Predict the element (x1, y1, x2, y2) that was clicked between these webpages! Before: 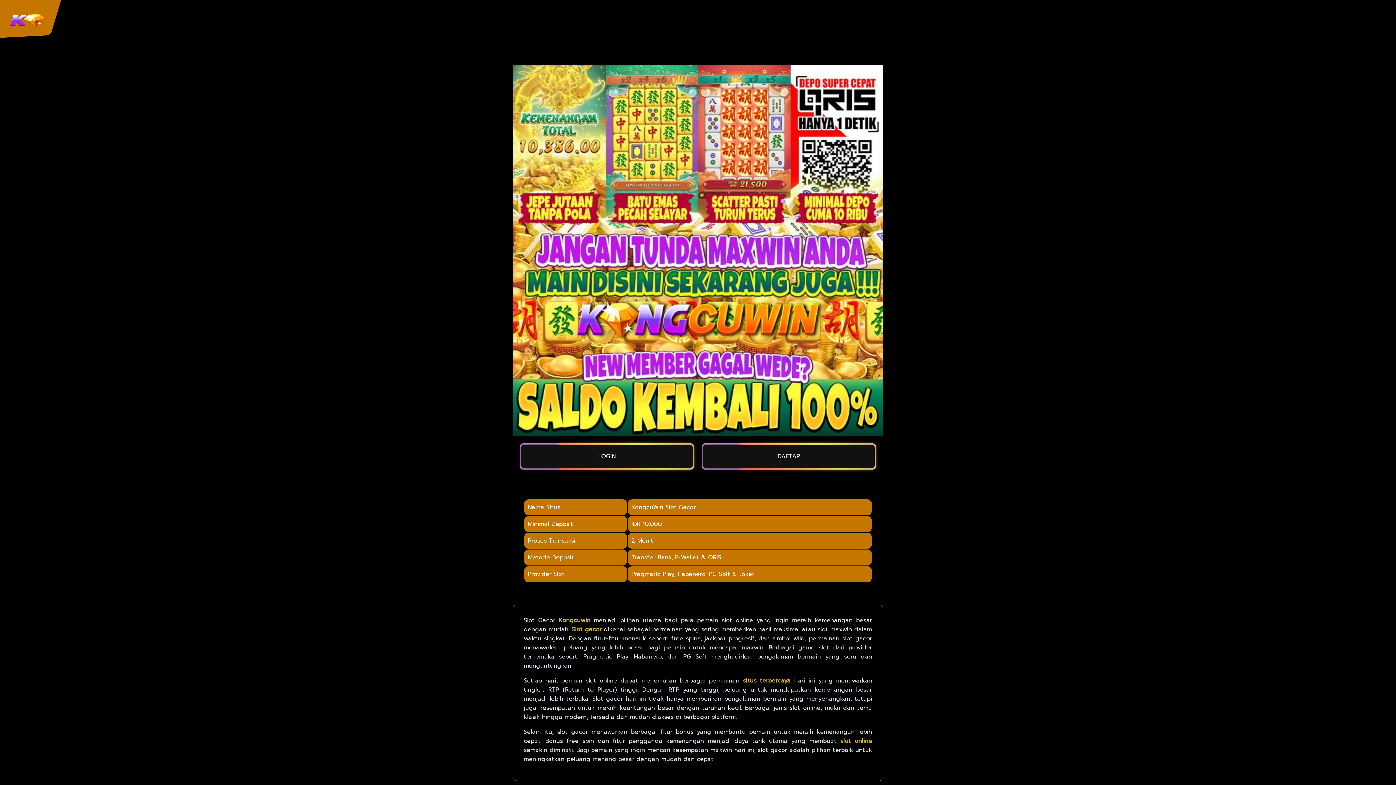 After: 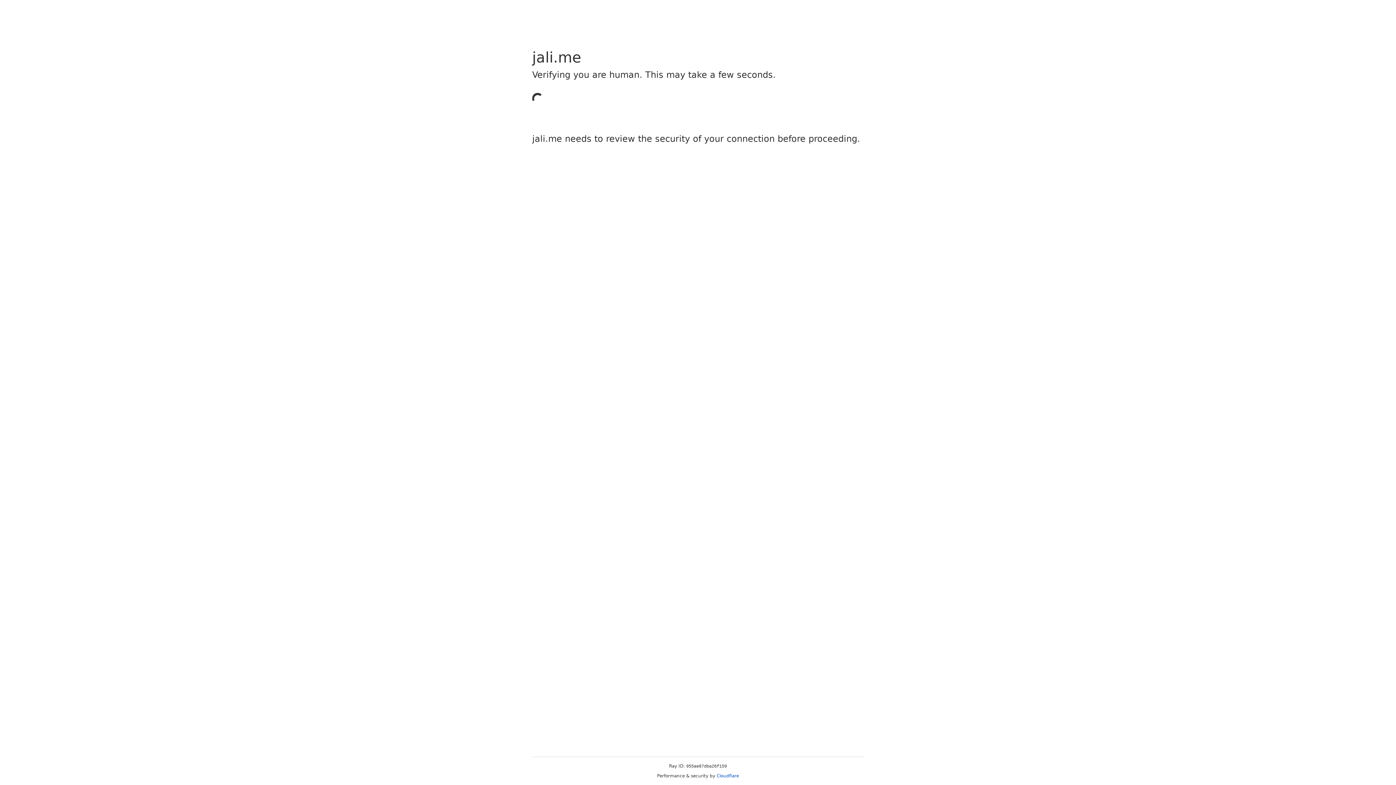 Action: label: DAFTAR bbox: (701, 443, 876, 469)